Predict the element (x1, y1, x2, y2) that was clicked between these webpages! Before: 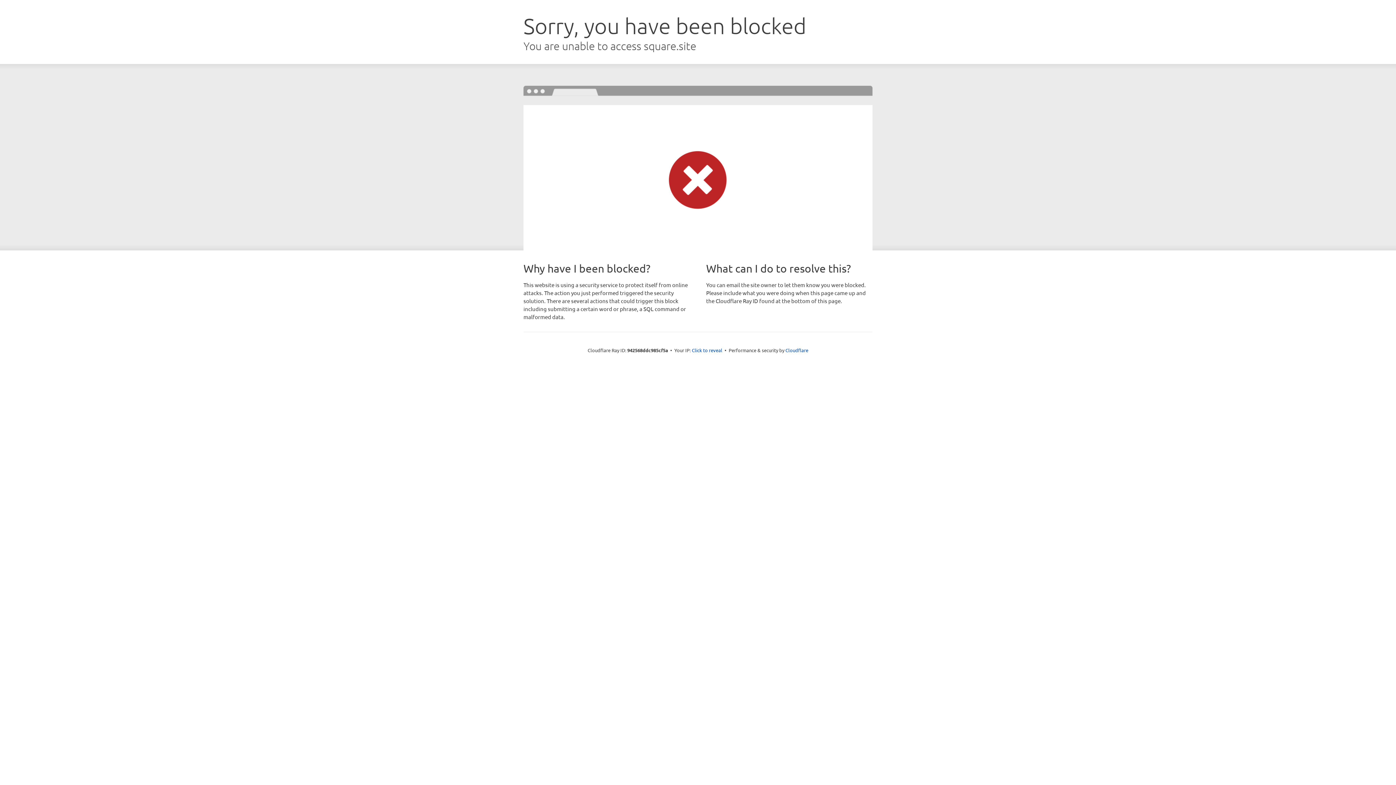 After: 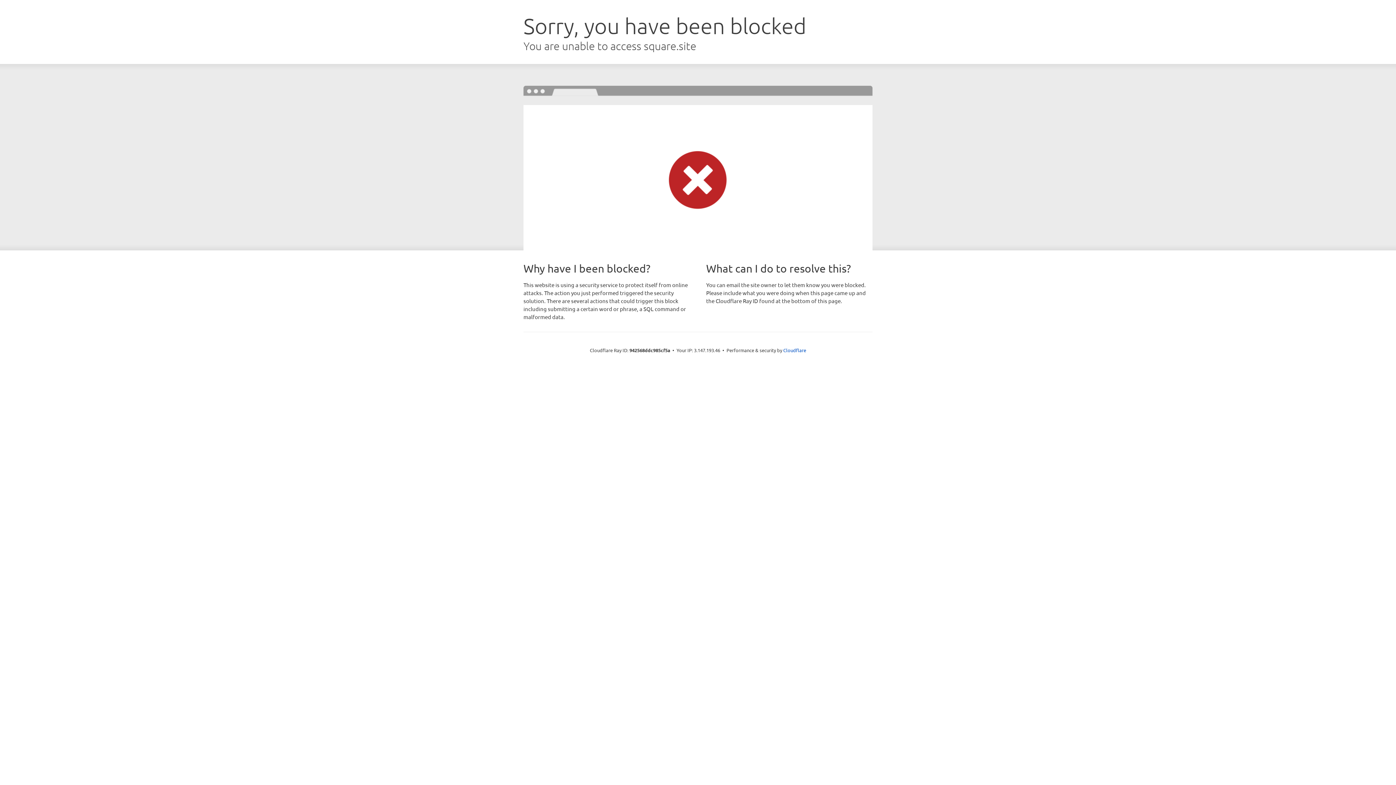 Action: label: Click to reveal bbox: (692, 346, 722, 353)